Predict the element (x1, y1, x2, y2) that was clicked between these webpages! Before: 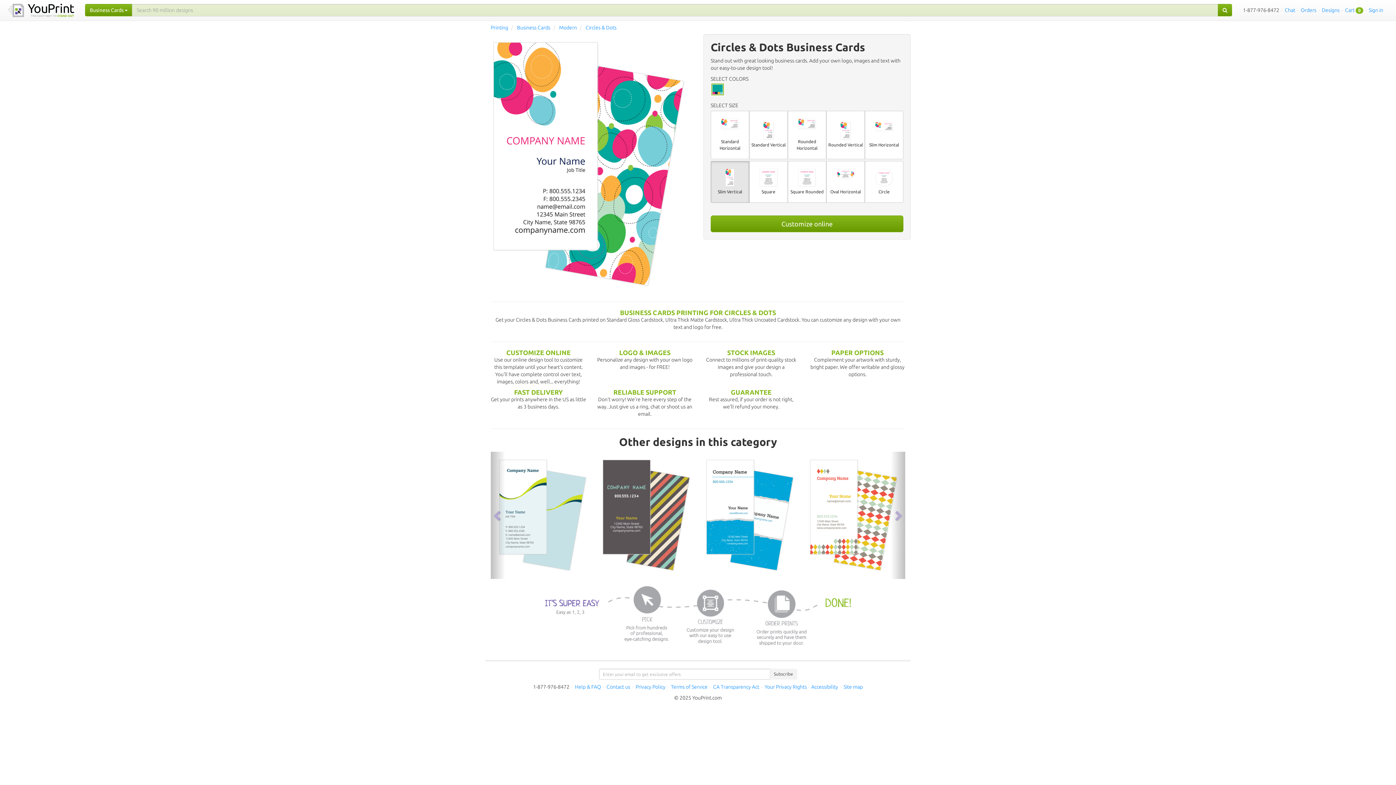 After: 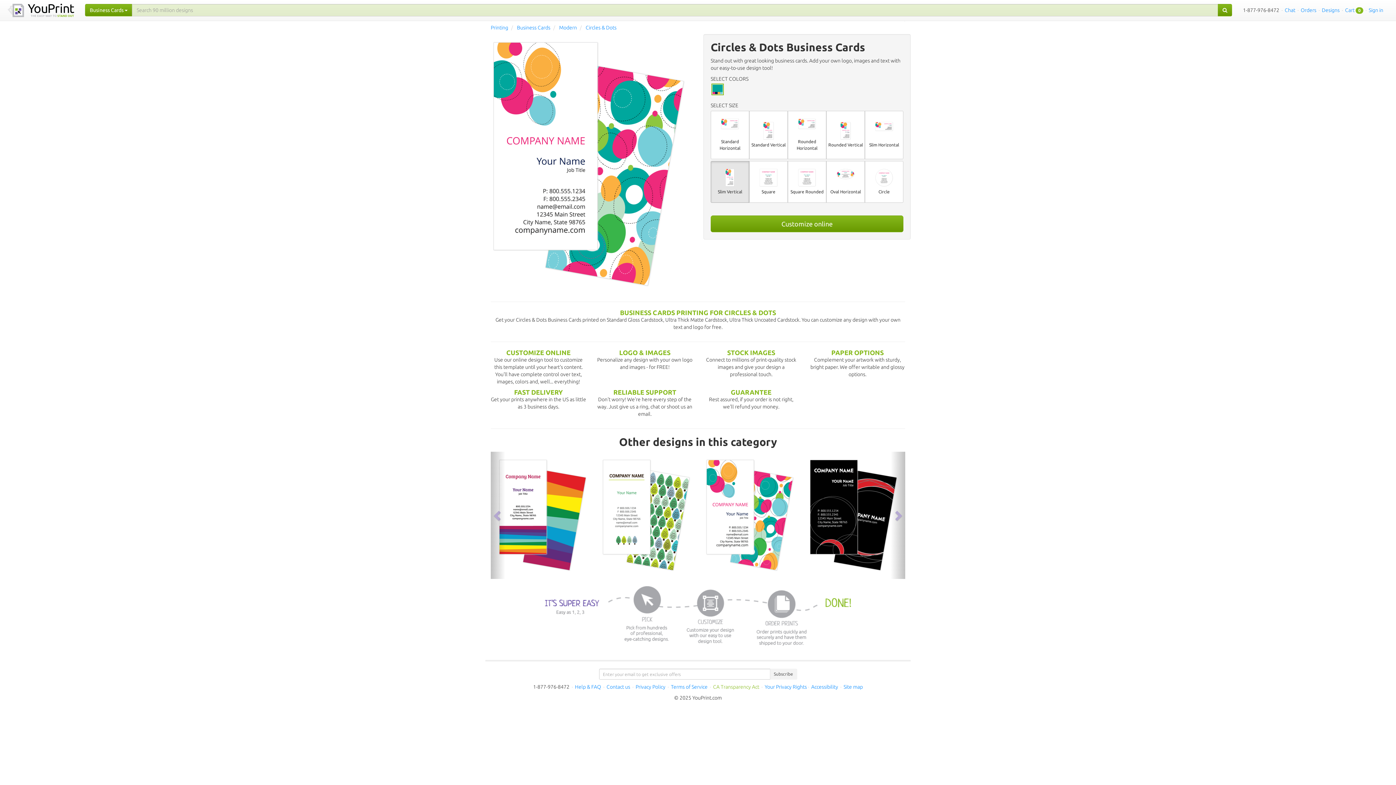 Action: label: CA Transparency Act bbox: (713, 684, 759, 690)